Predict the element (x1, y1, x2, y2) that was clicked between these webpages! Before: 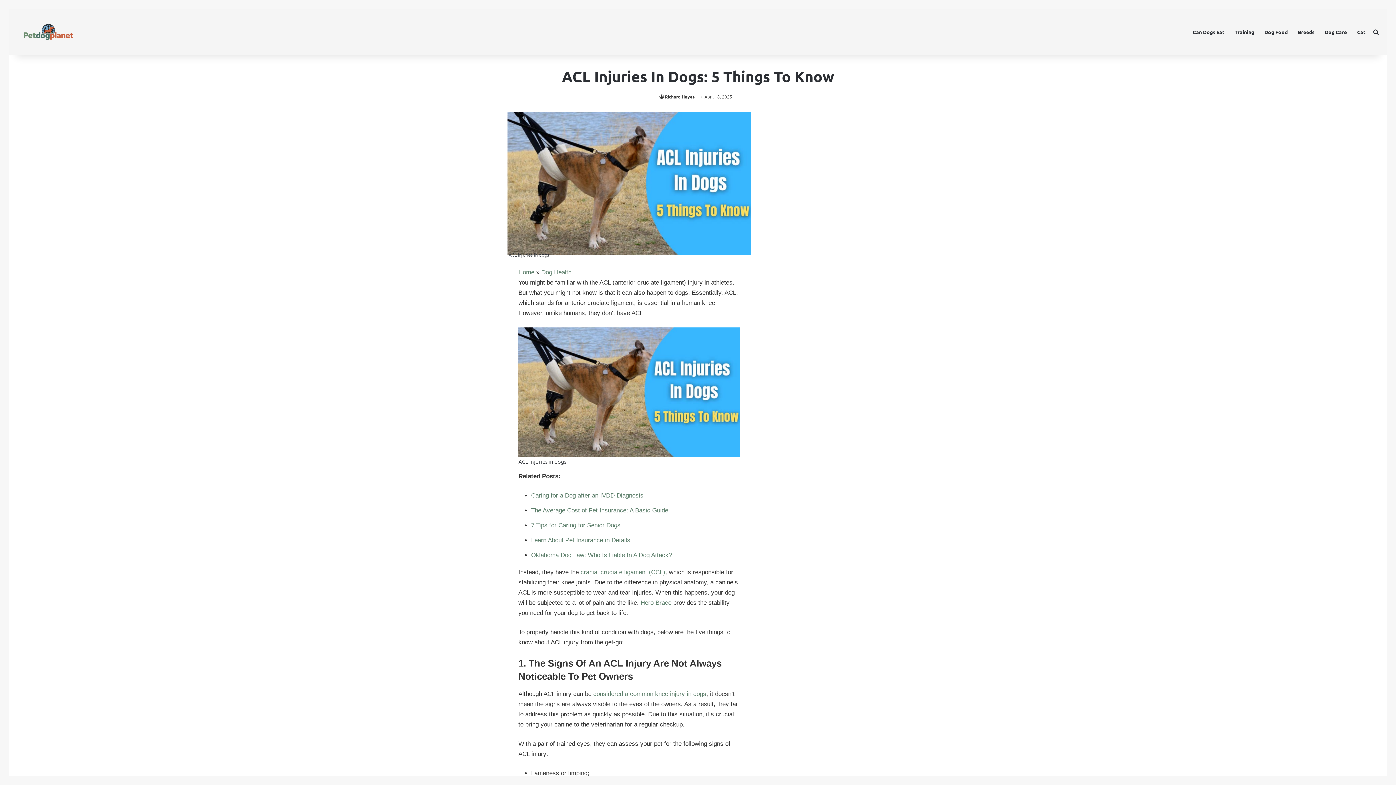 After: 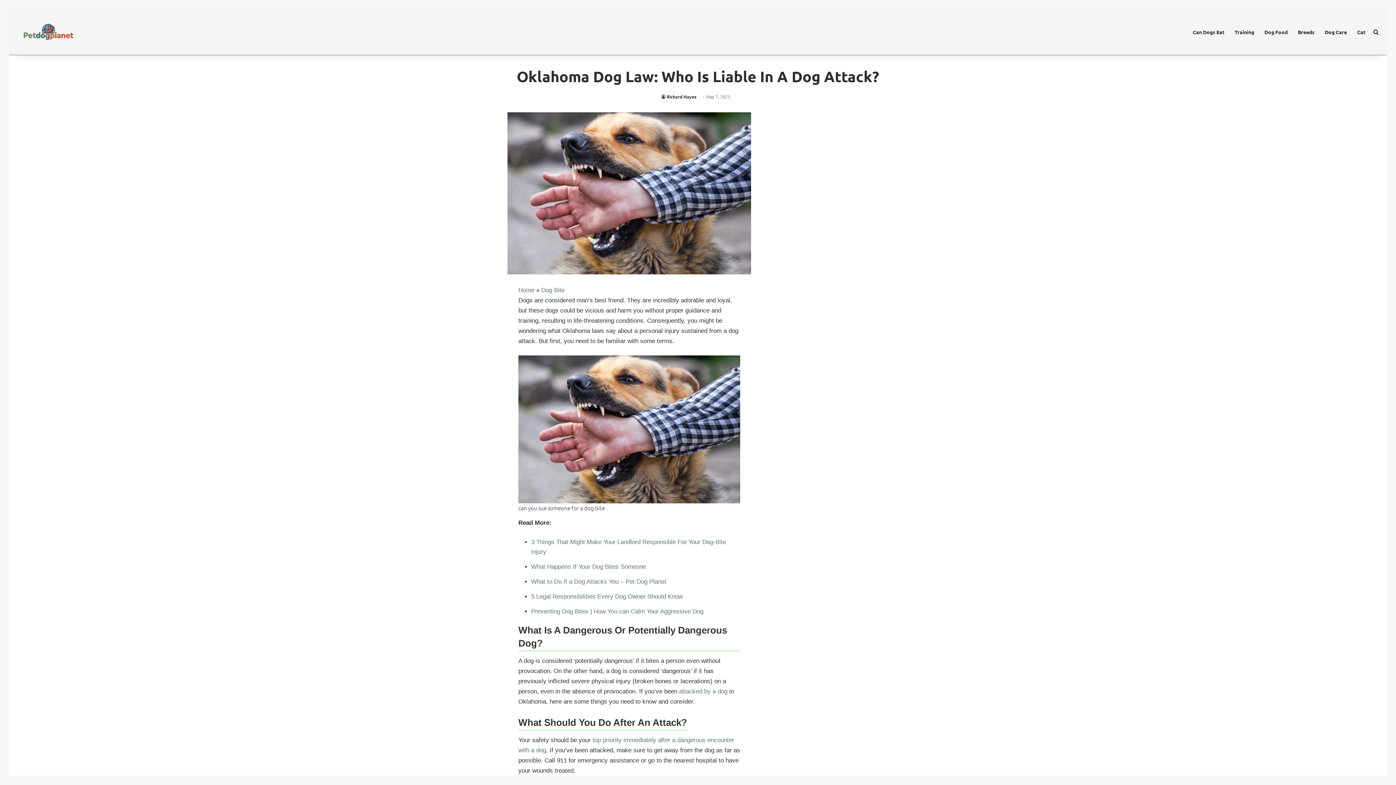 Action: bbox: (531, 552, 672, 559) label: Oklahoma Dog Law: Who Is Liable In A Dog Attack?